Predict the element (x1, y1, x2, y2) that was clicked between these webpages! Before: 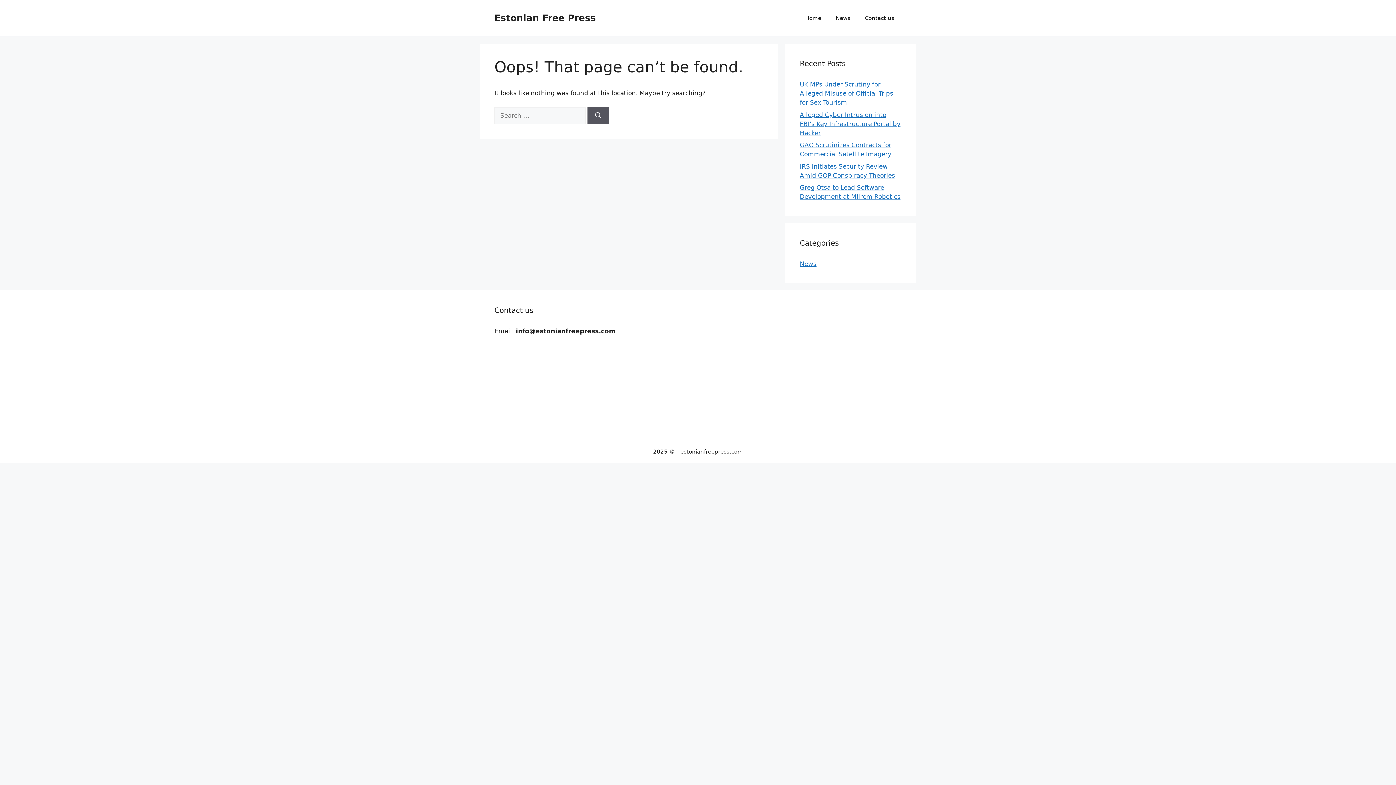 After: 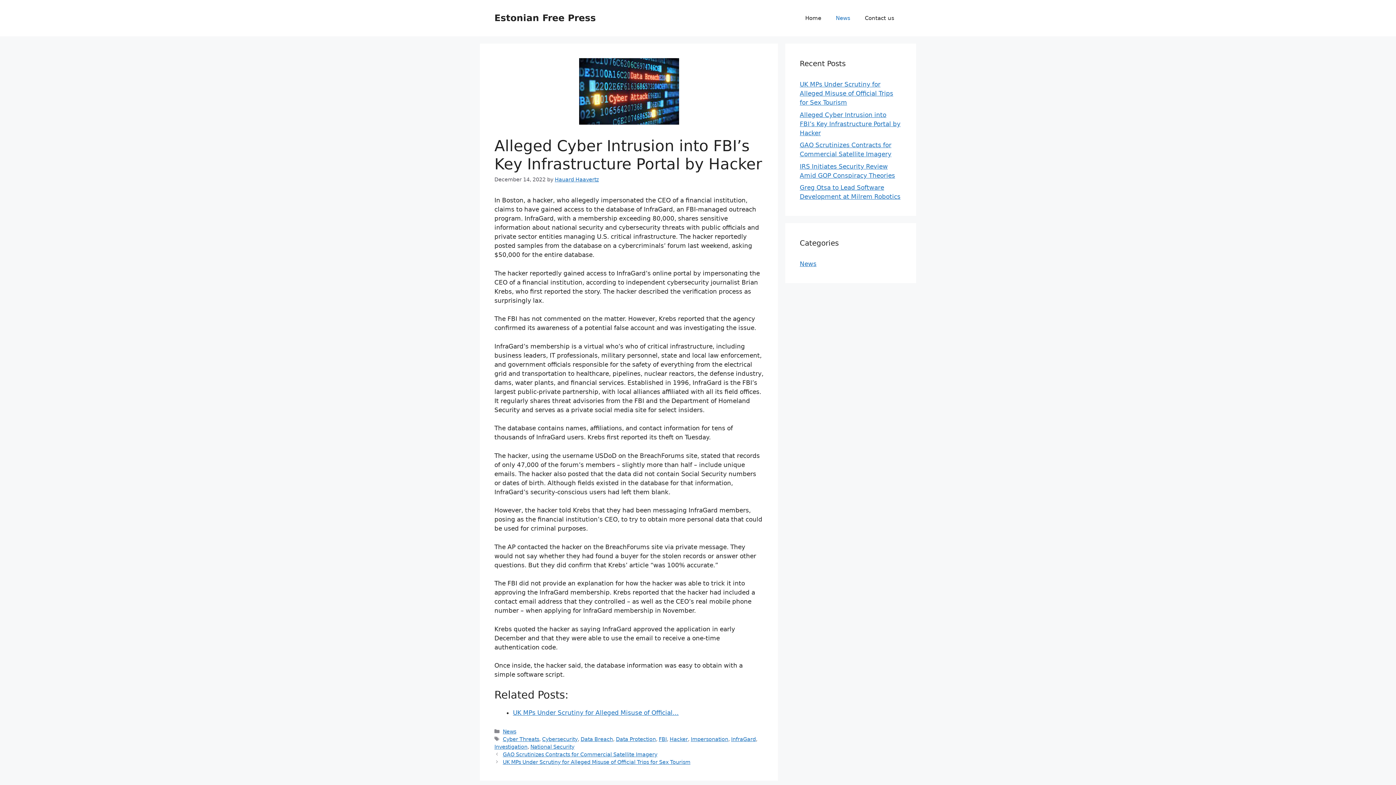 Action: bbox: (800, 111, 900, 136) label: Alleged Cyber Intrusion into FBI’s Key Infrastructure Portal by Hacker